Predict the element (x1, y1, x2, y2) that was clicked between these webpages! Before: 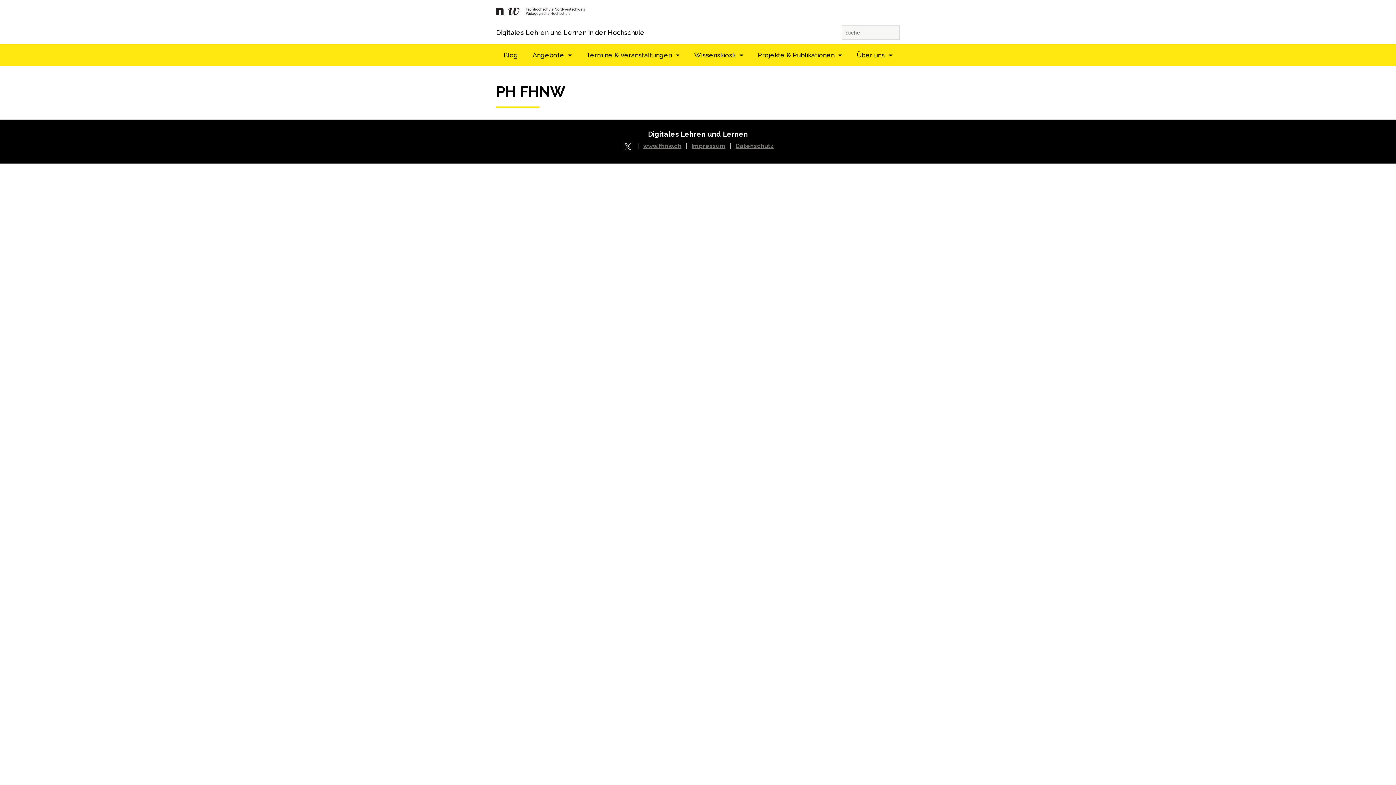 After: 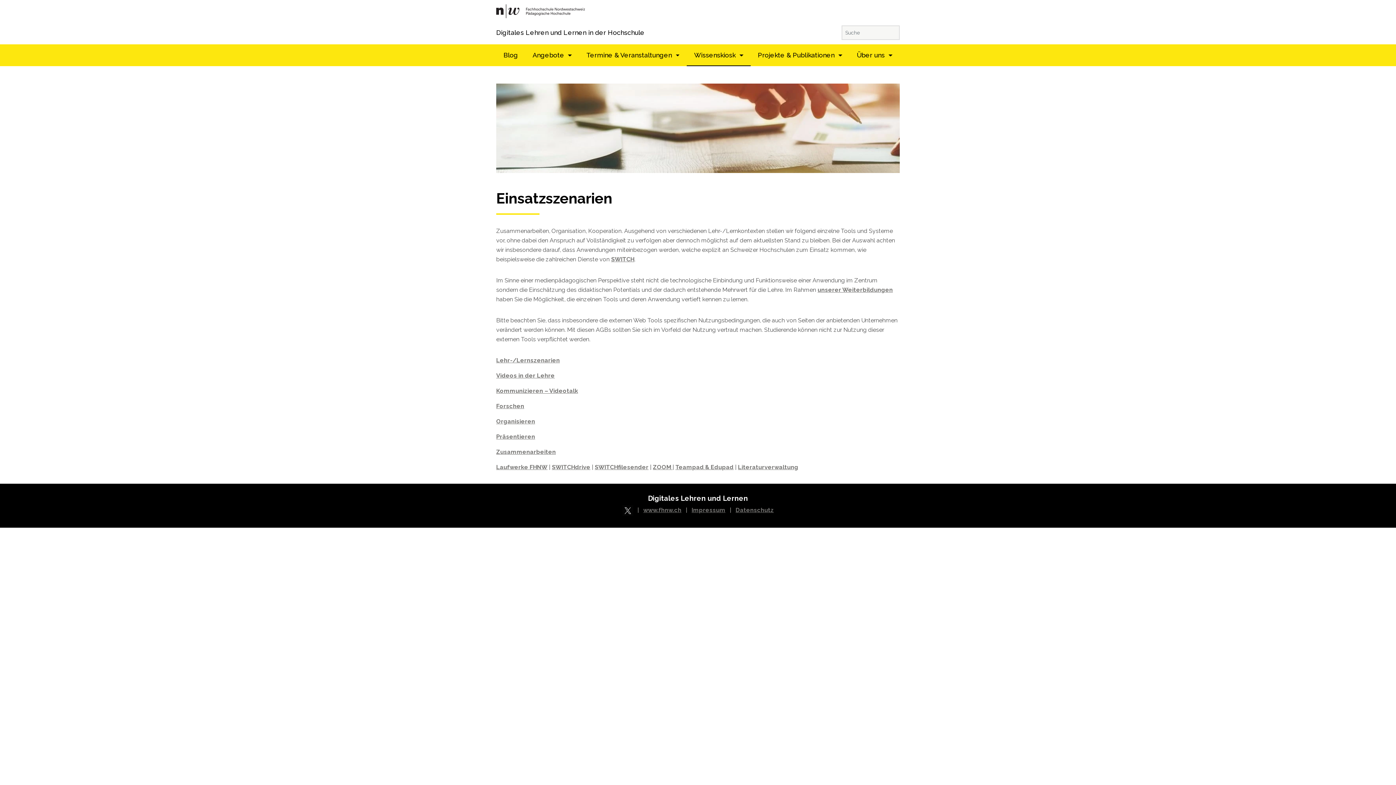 Action: label: Wissenskiosk  bbox: (687, 44, 750, 66)